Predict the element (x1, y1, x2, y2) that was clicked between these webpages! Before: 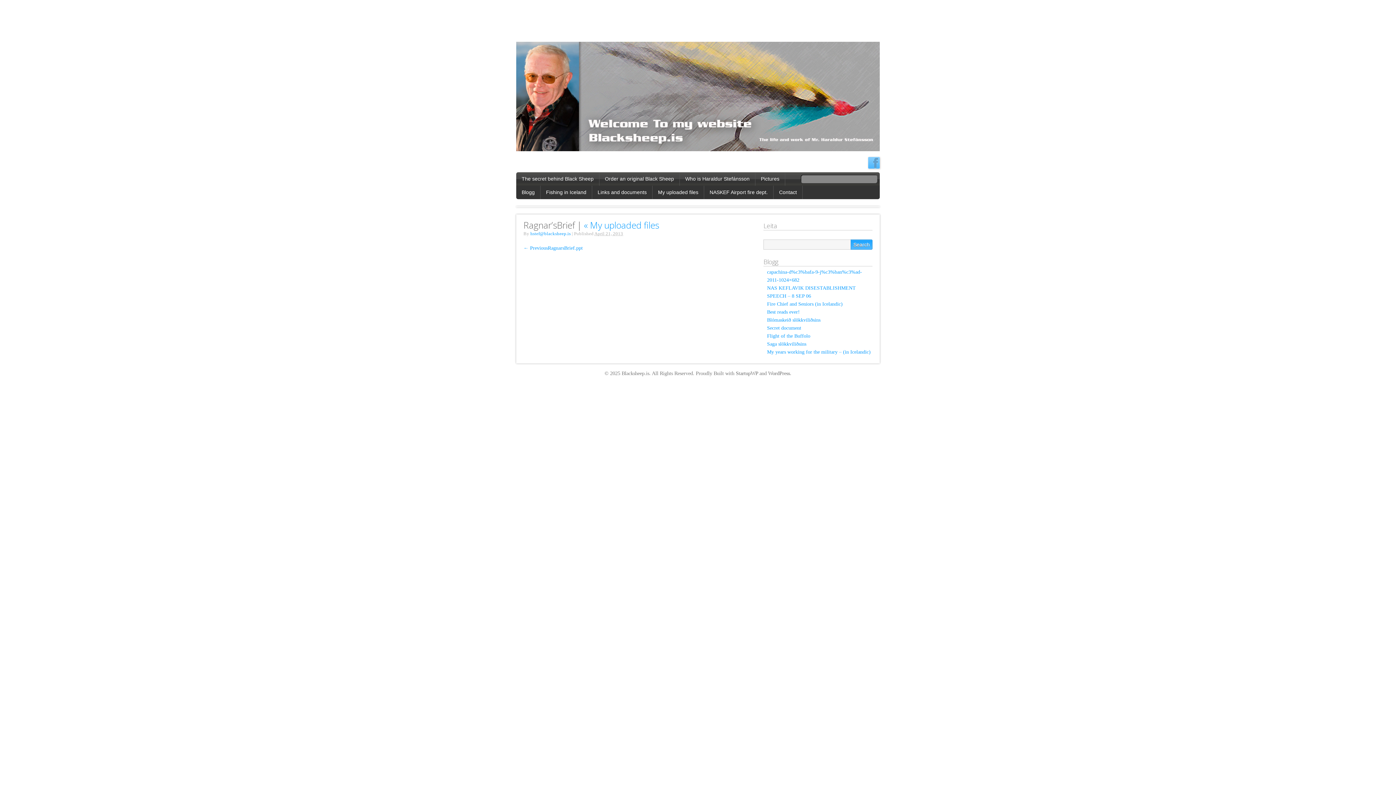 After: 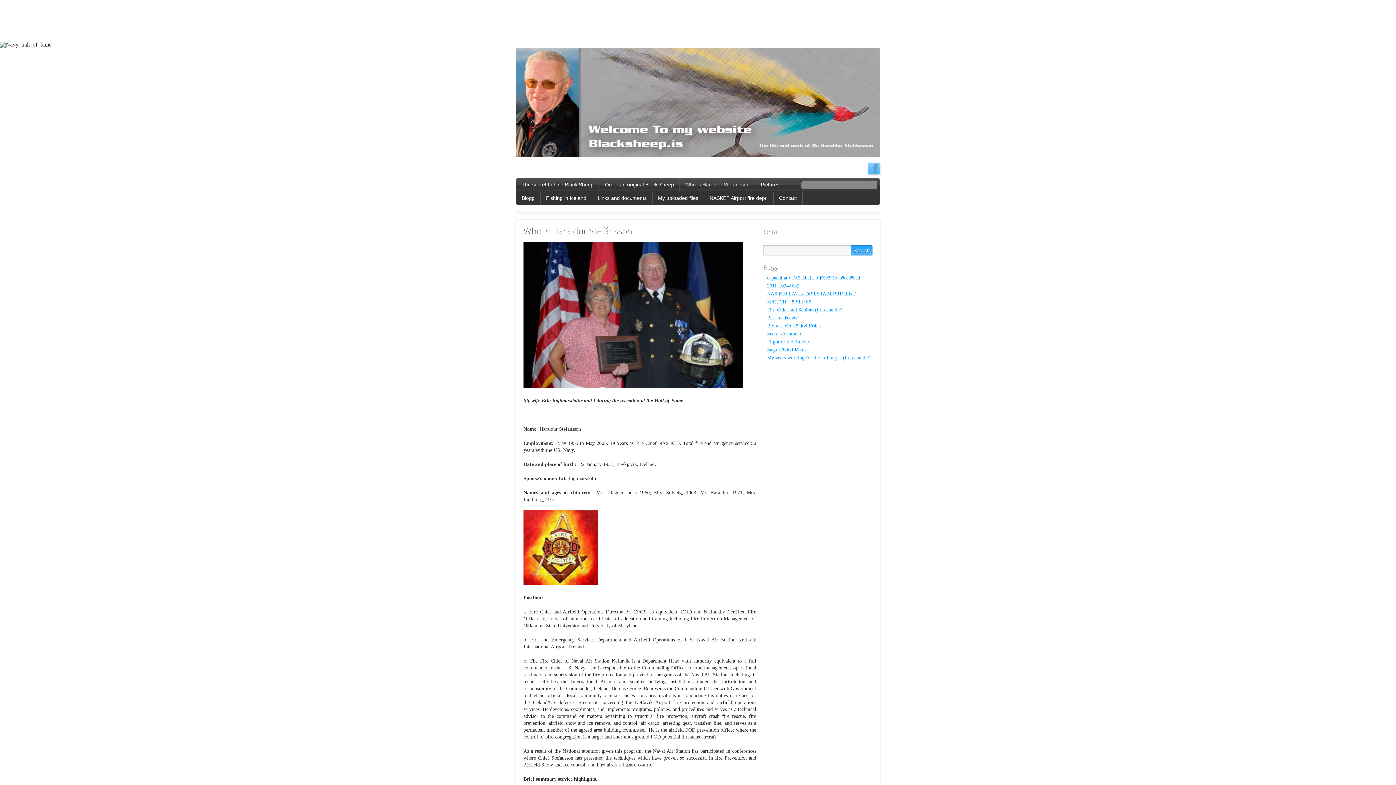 Action: label: Who is Haraldur Stefánsson bbox: (680, 172, 755, 185)